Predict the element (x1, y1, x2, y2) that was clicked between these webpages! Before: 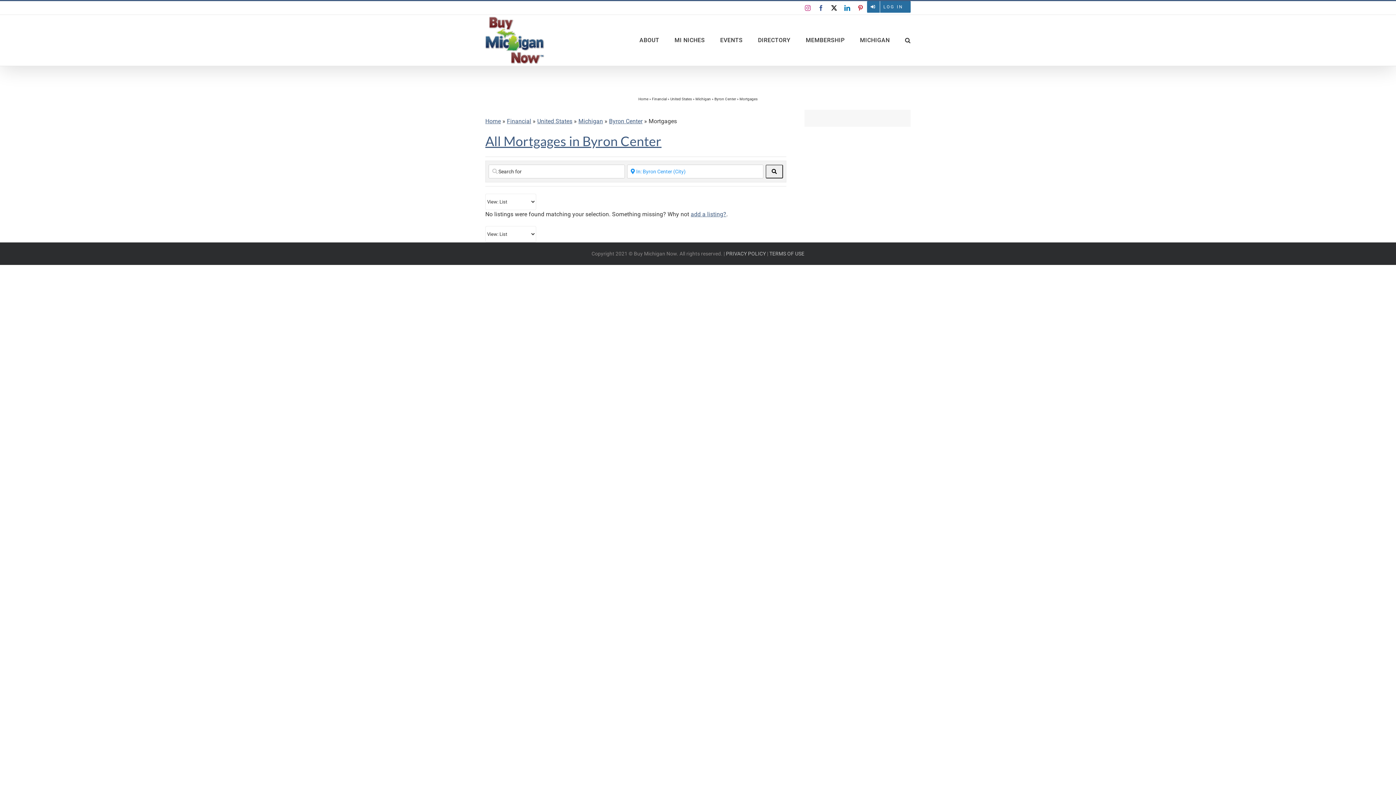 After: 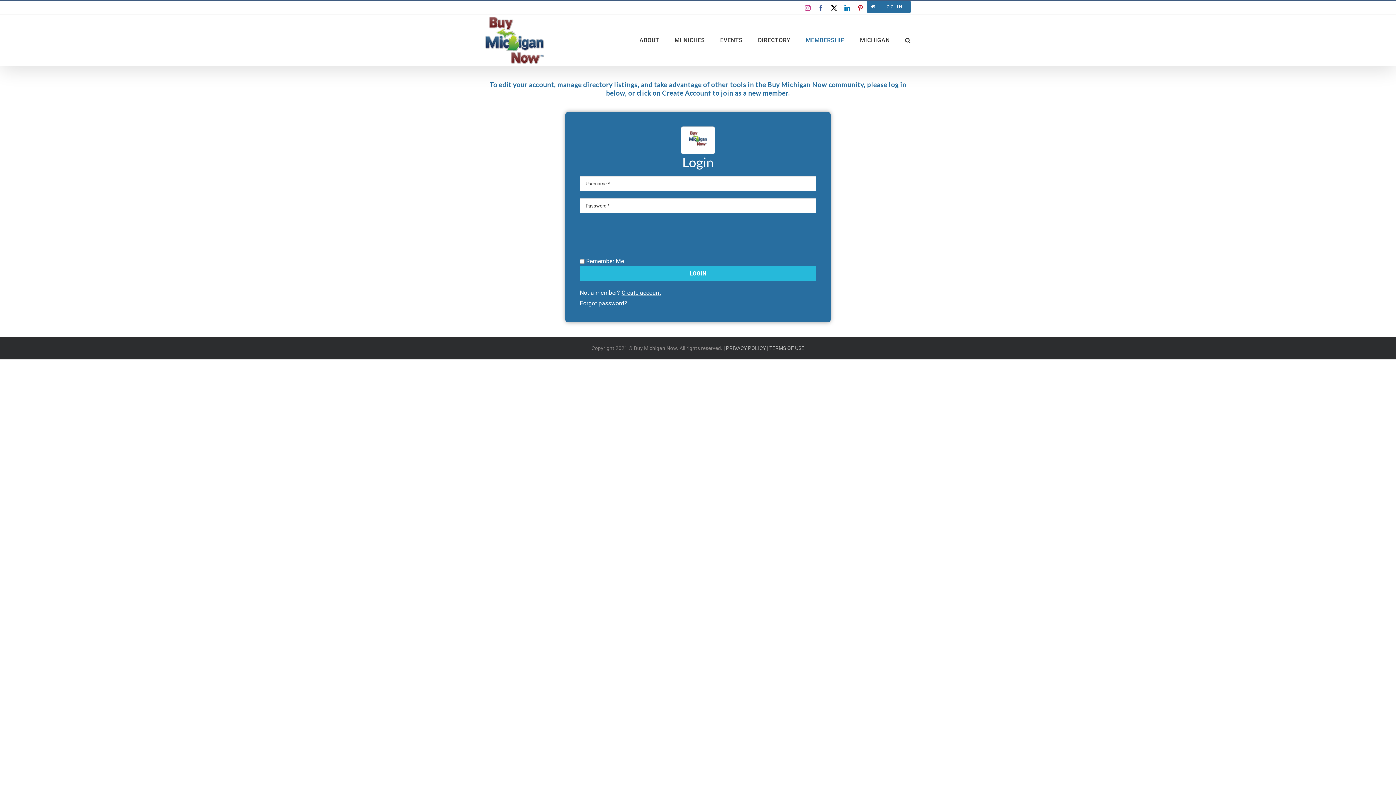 Action: label: LOG IN bbox: (883, 4, 903, 9)